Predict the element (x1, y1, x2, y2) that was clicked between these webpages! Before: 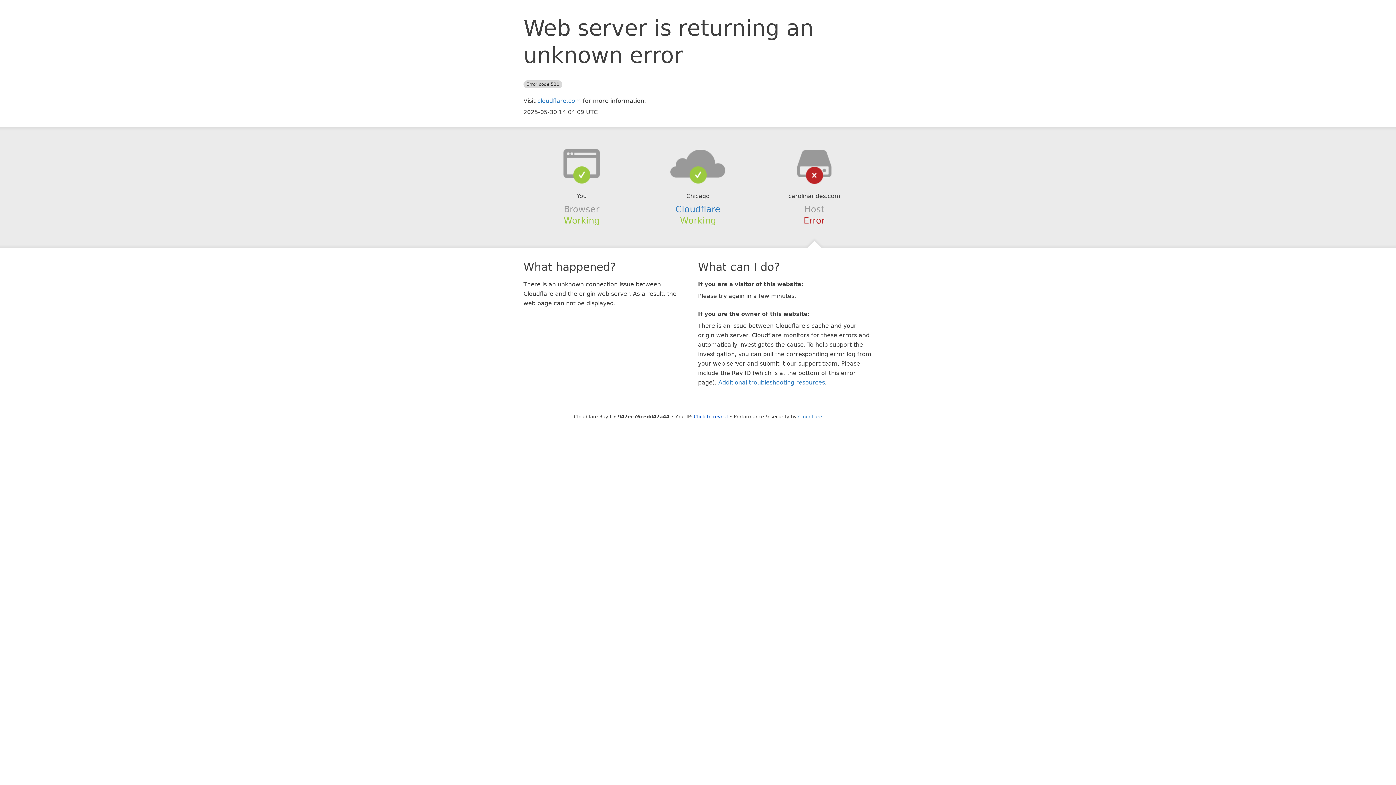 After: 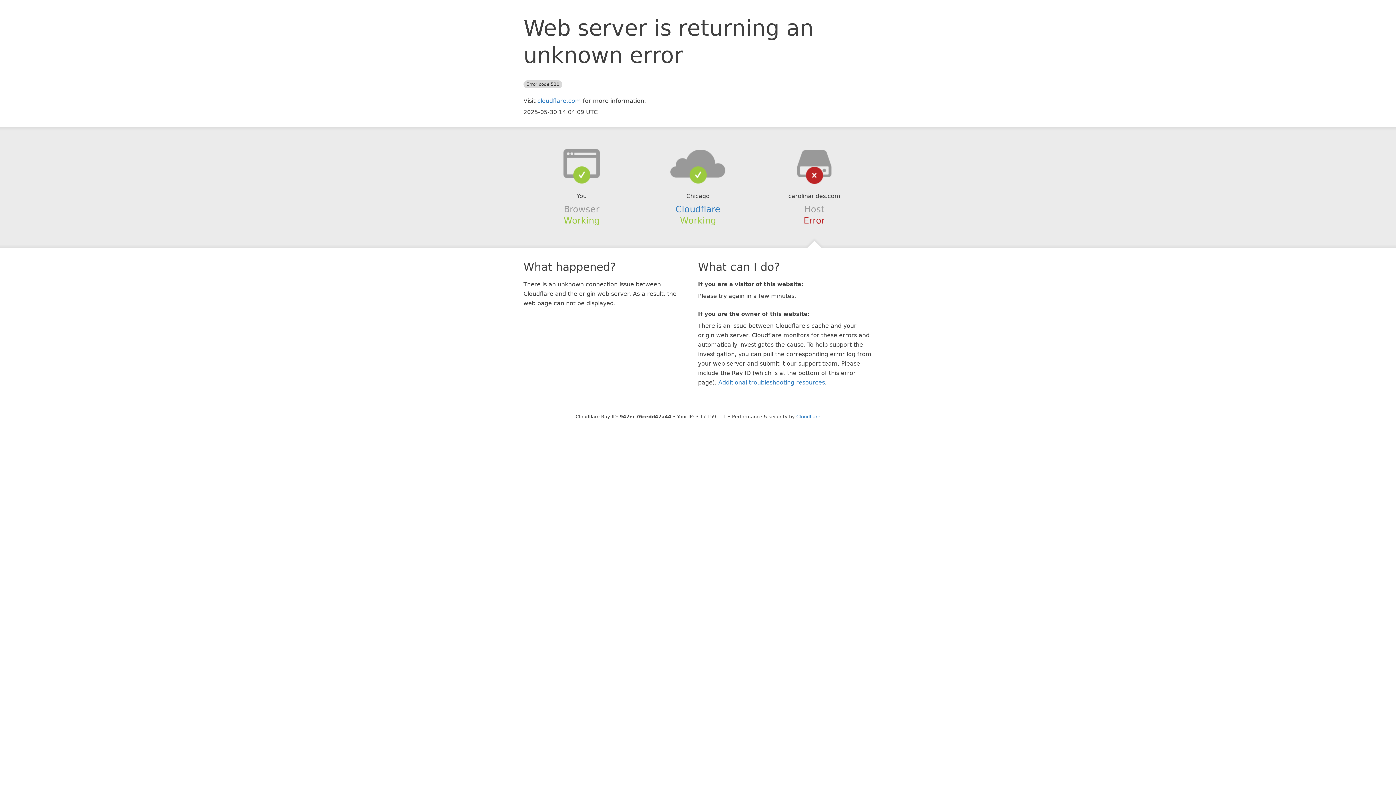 Action: bbox: (694, 414, 728, 419) label: Click to reveal